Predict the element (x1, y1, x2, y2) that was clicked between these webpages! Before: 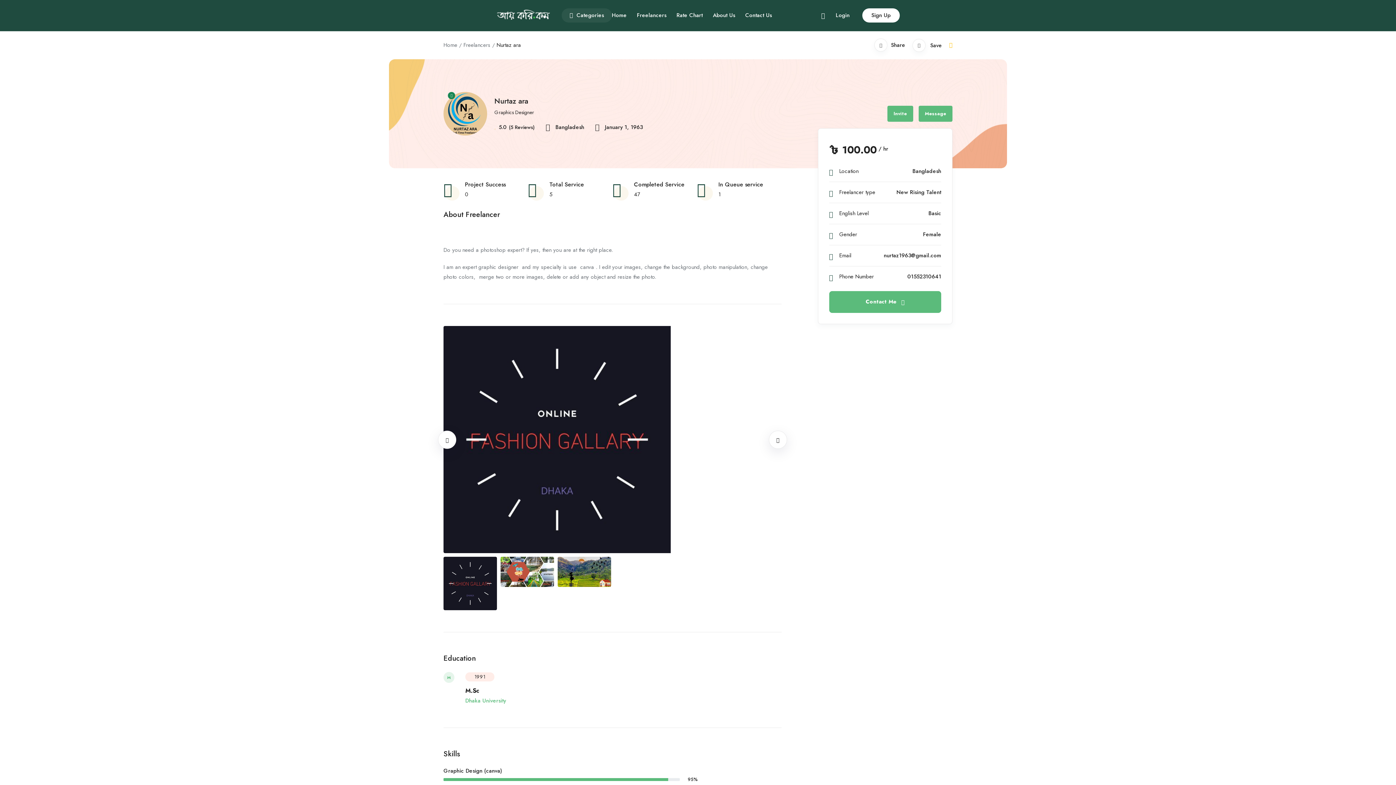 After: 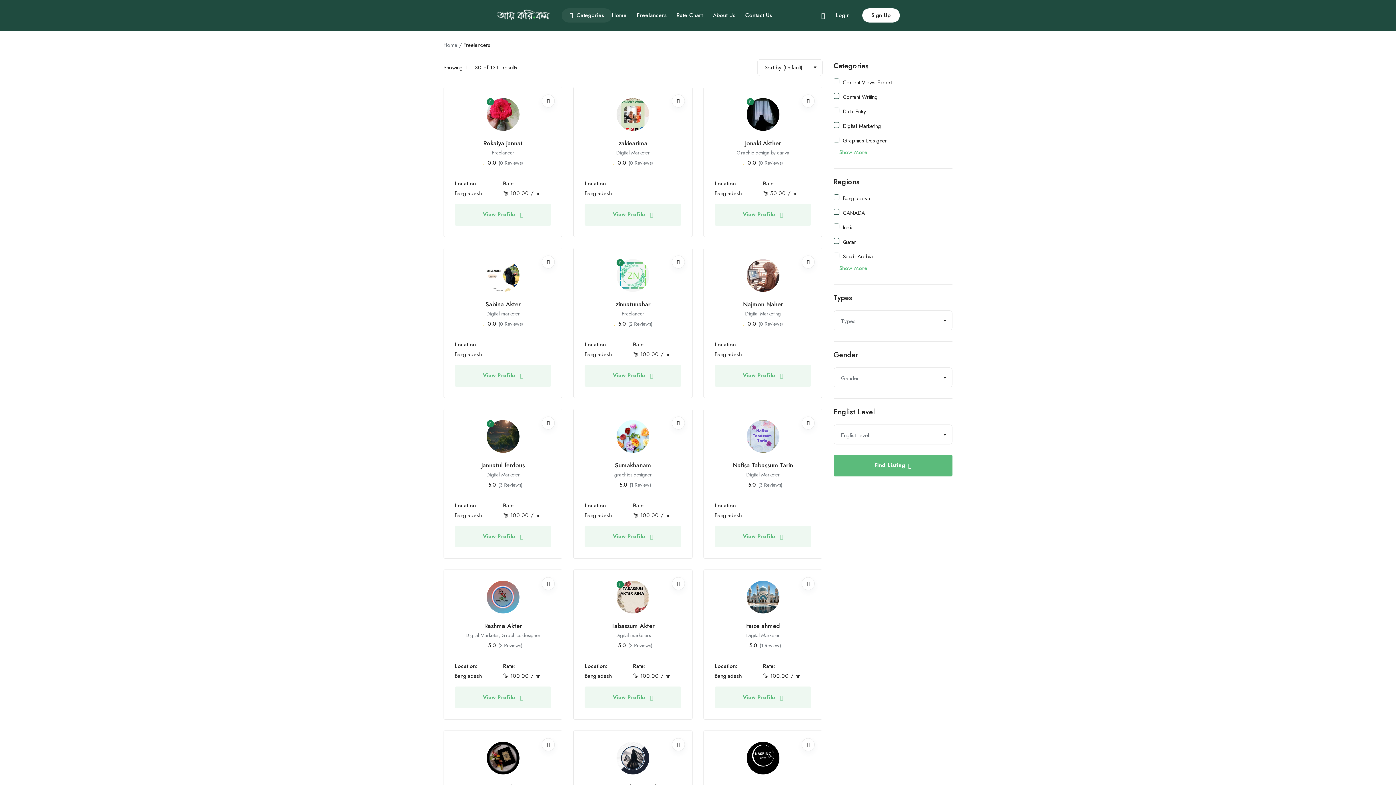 Action: bbox: (463, 41, 490, 49) label: Freelancers